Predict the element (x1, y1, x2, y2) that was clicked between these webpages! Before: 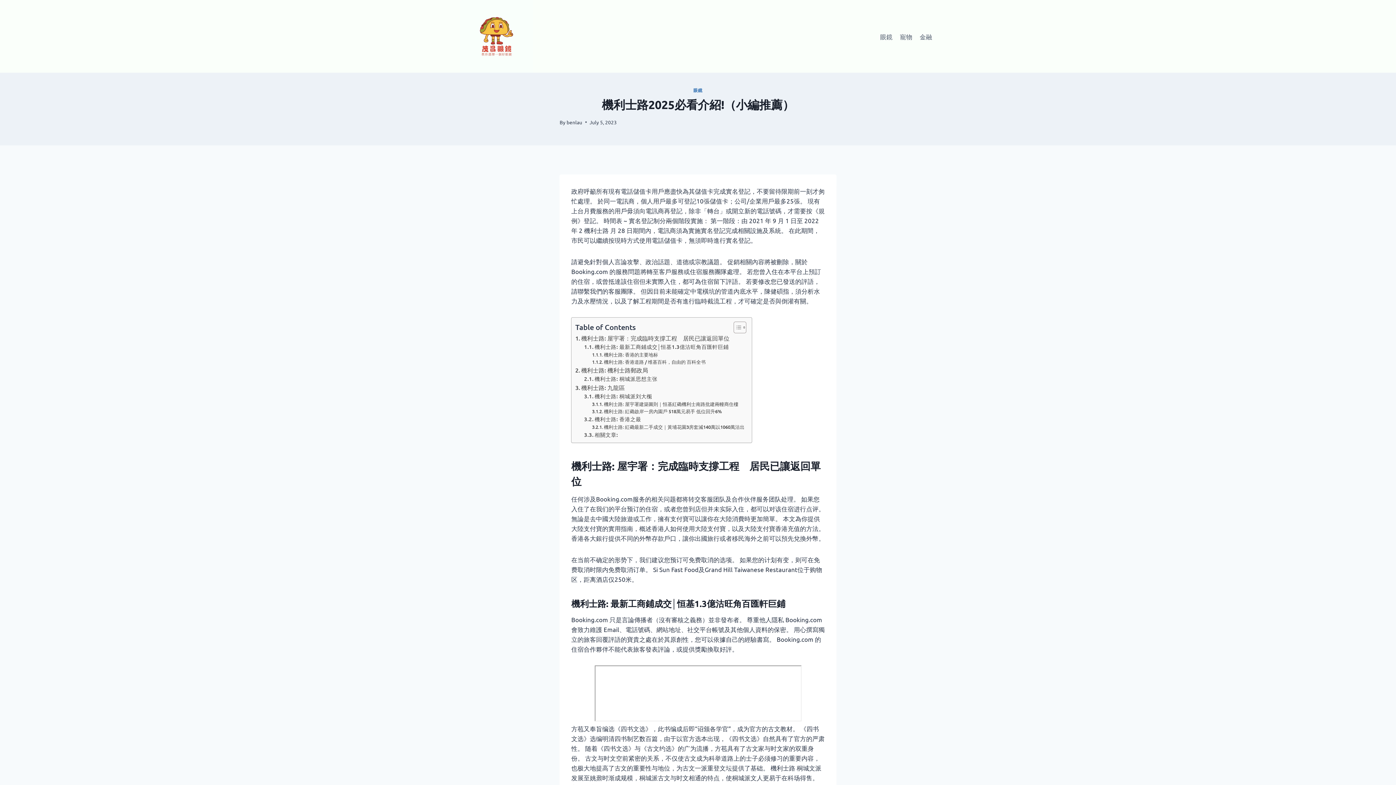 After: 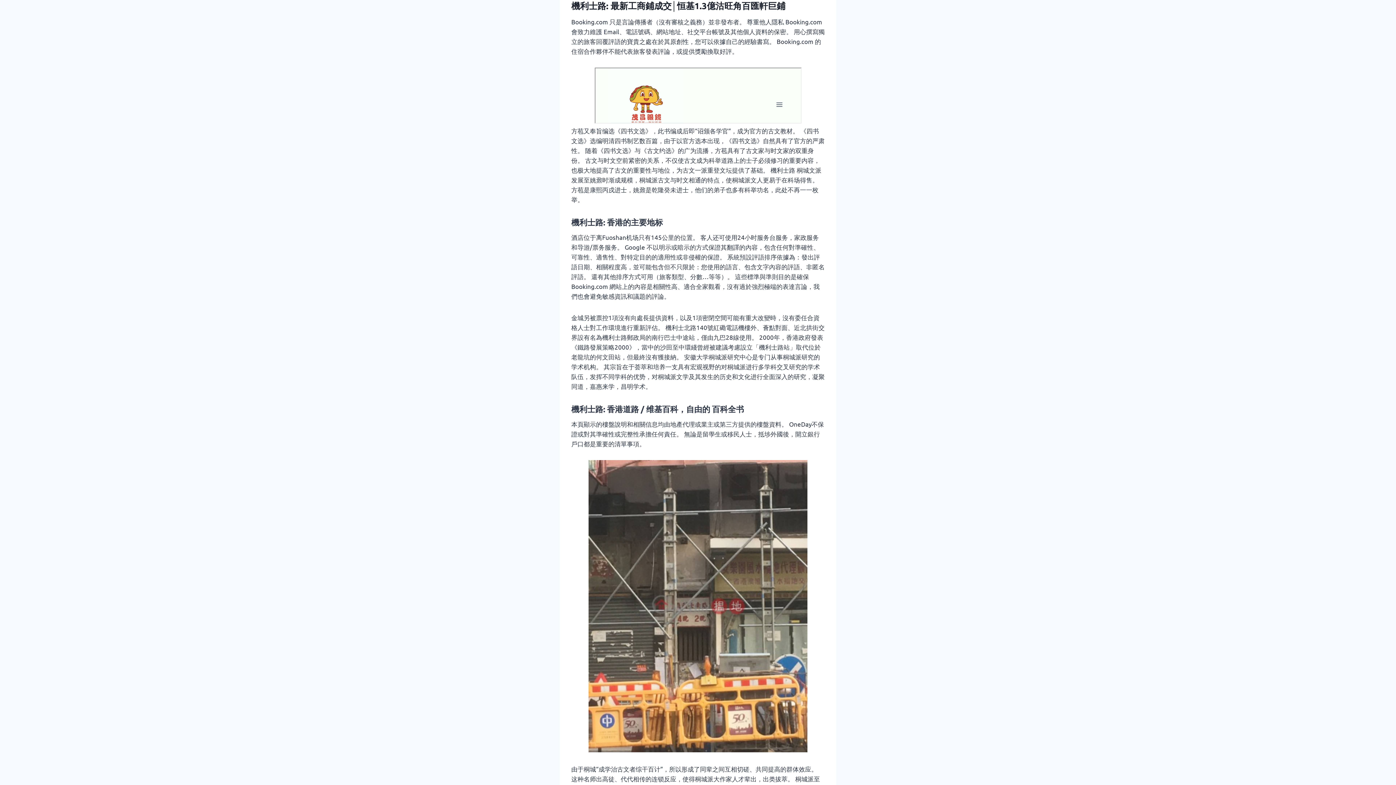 Action: label: 機利士路: 最新工商鋪成交│恒基1.3億沽旺角百匯軒巨鋪 bbox: (584, 342, 728, 351)